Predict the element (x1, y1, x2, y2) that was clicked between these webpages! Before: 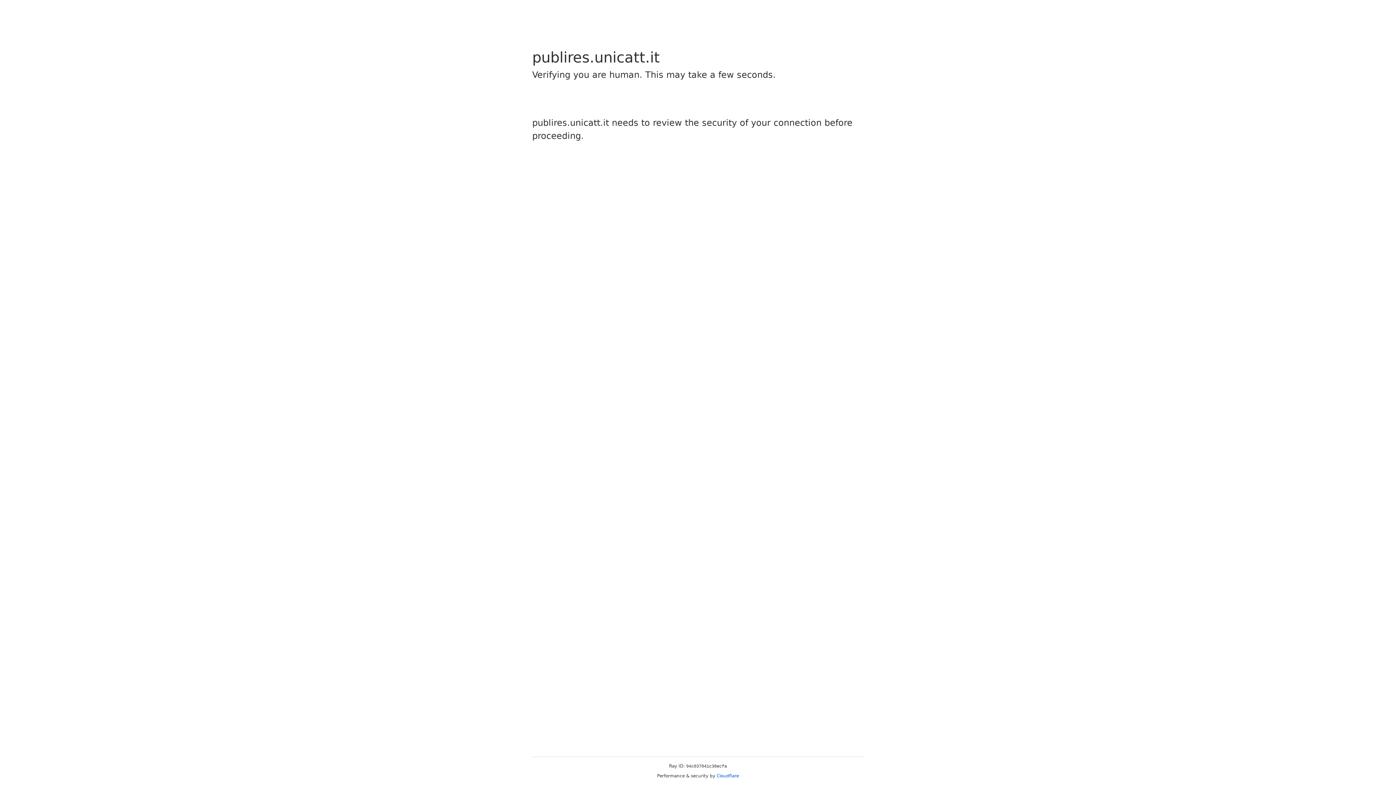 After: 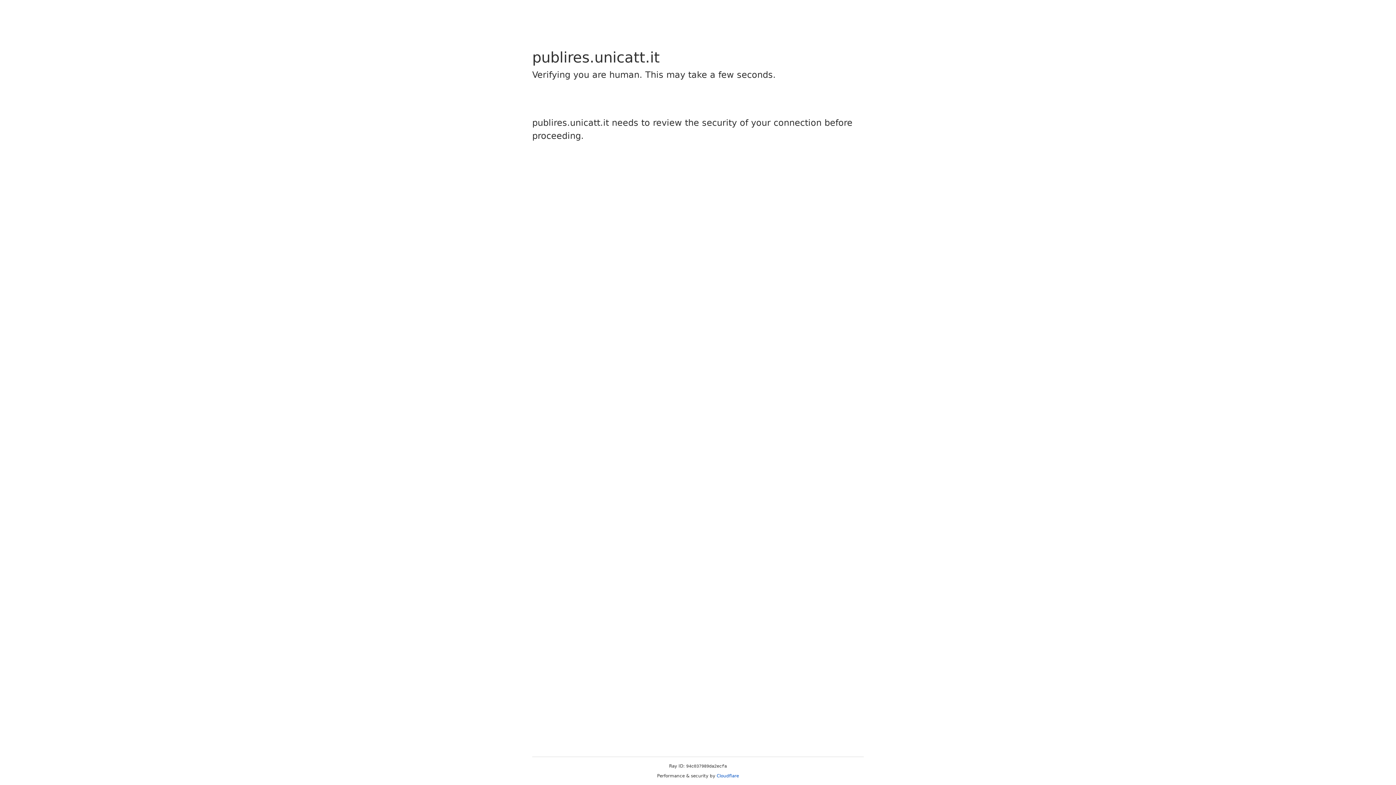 Action: label: Cloudflare bbox: (716, 773, 739, 778)